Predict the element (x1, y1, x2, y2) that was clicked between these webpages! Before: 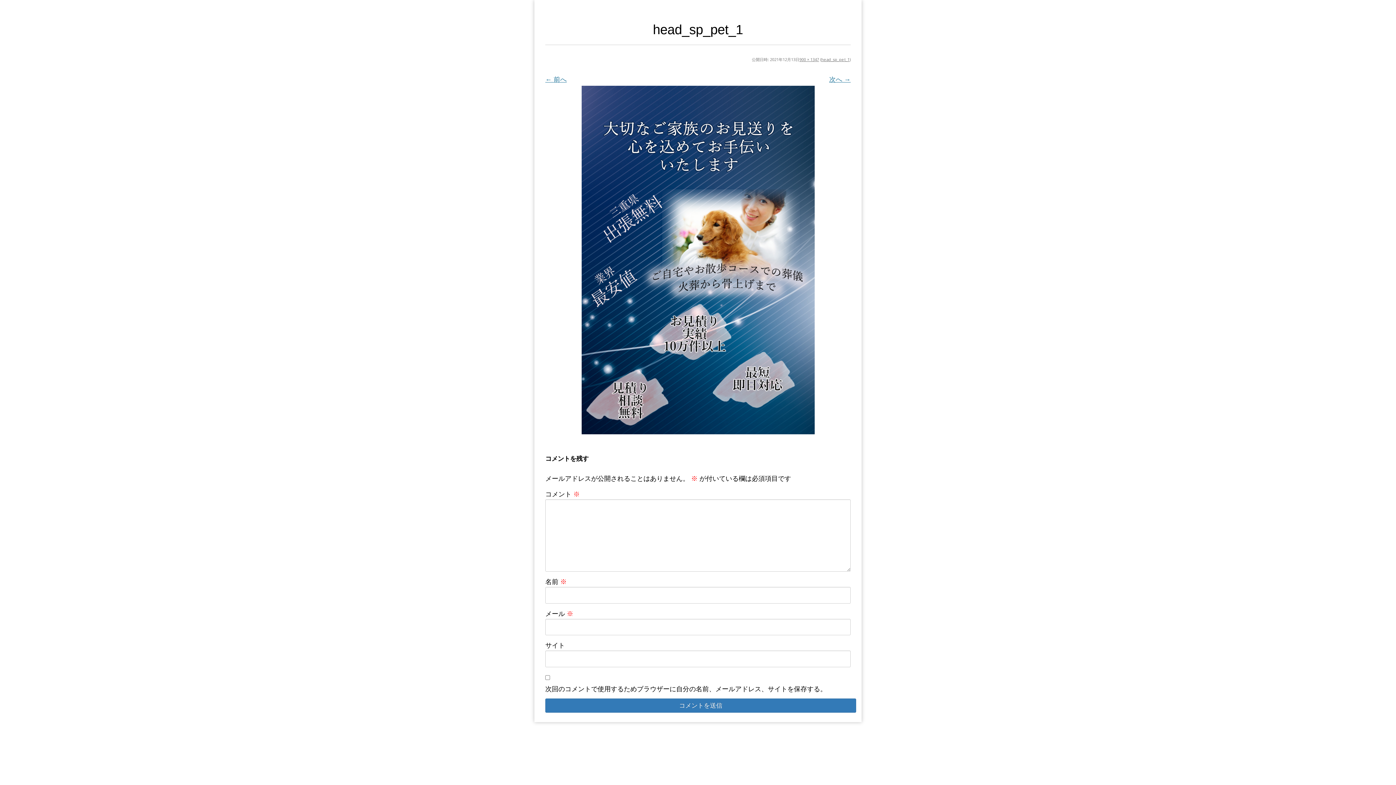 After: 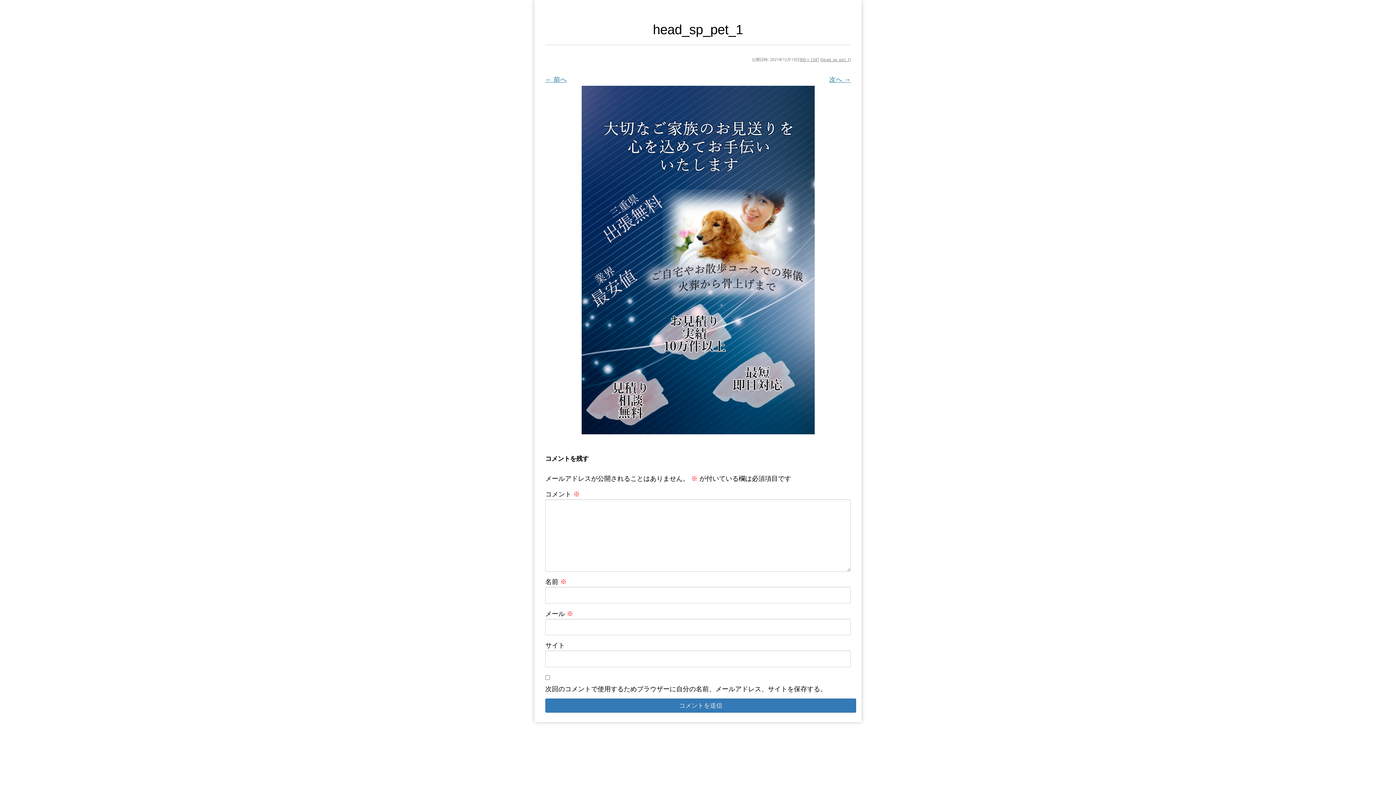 Action: bbox: (821, 56, 849, 62) label: head_sp_pet_1